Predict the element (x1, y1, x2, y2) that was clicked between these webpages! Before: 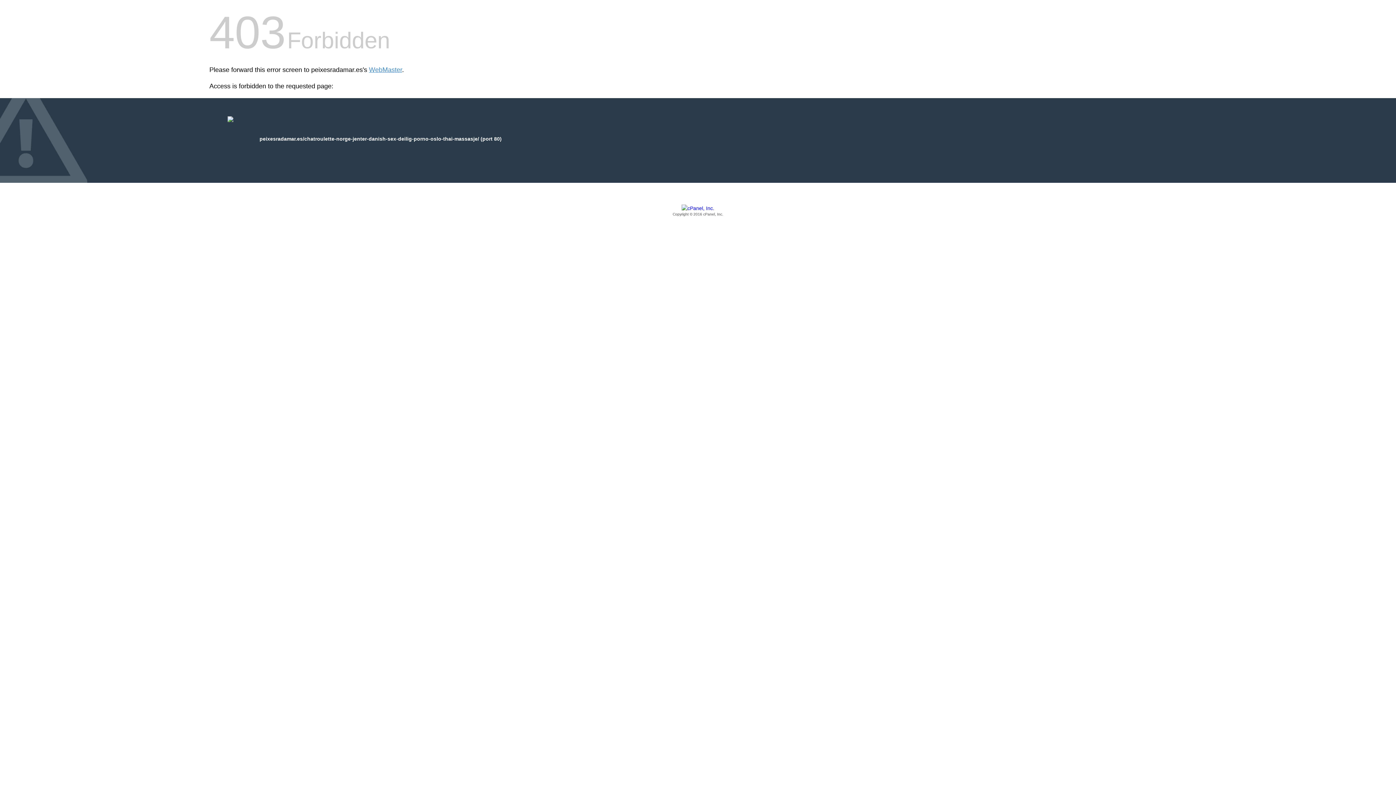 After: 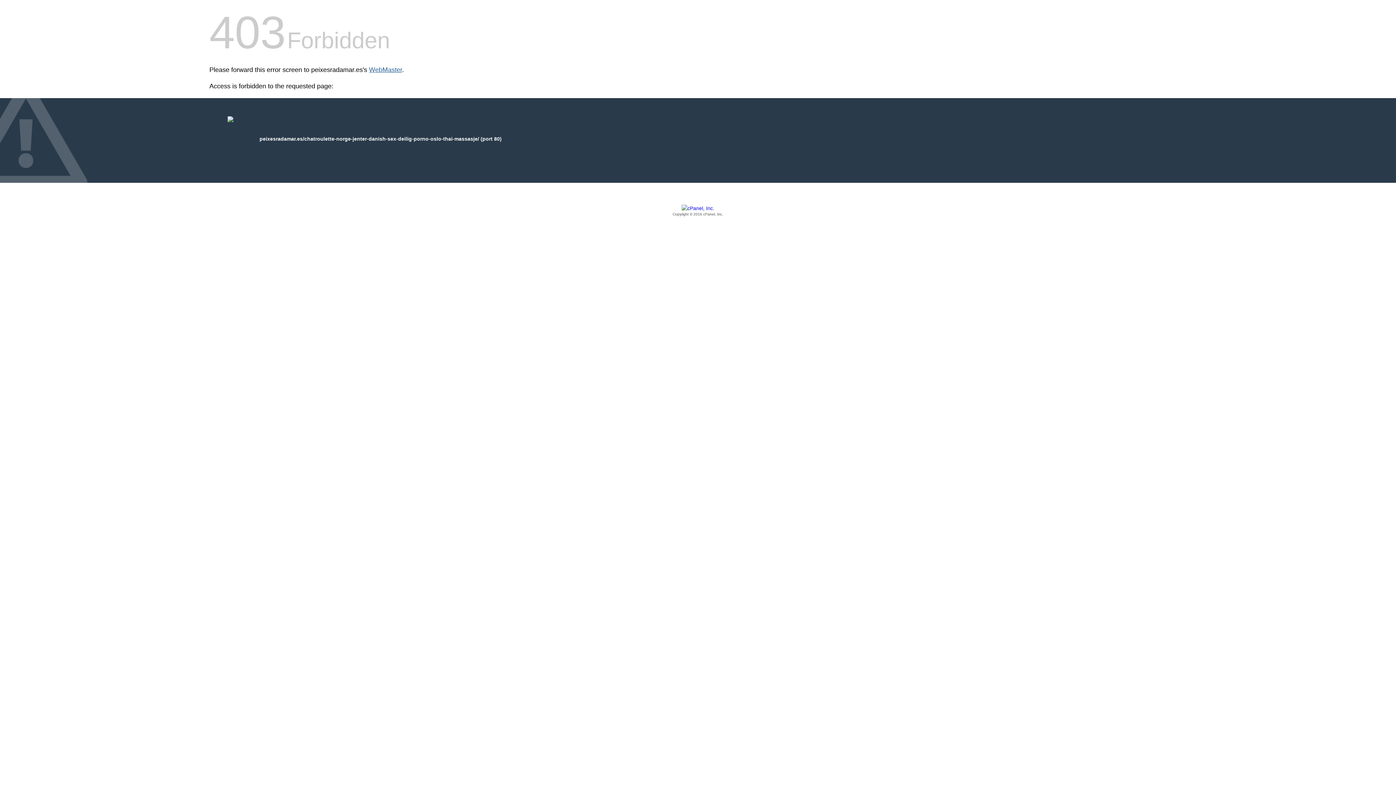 Action: bbox: (369, 66, 402, 73) label: WebMaster